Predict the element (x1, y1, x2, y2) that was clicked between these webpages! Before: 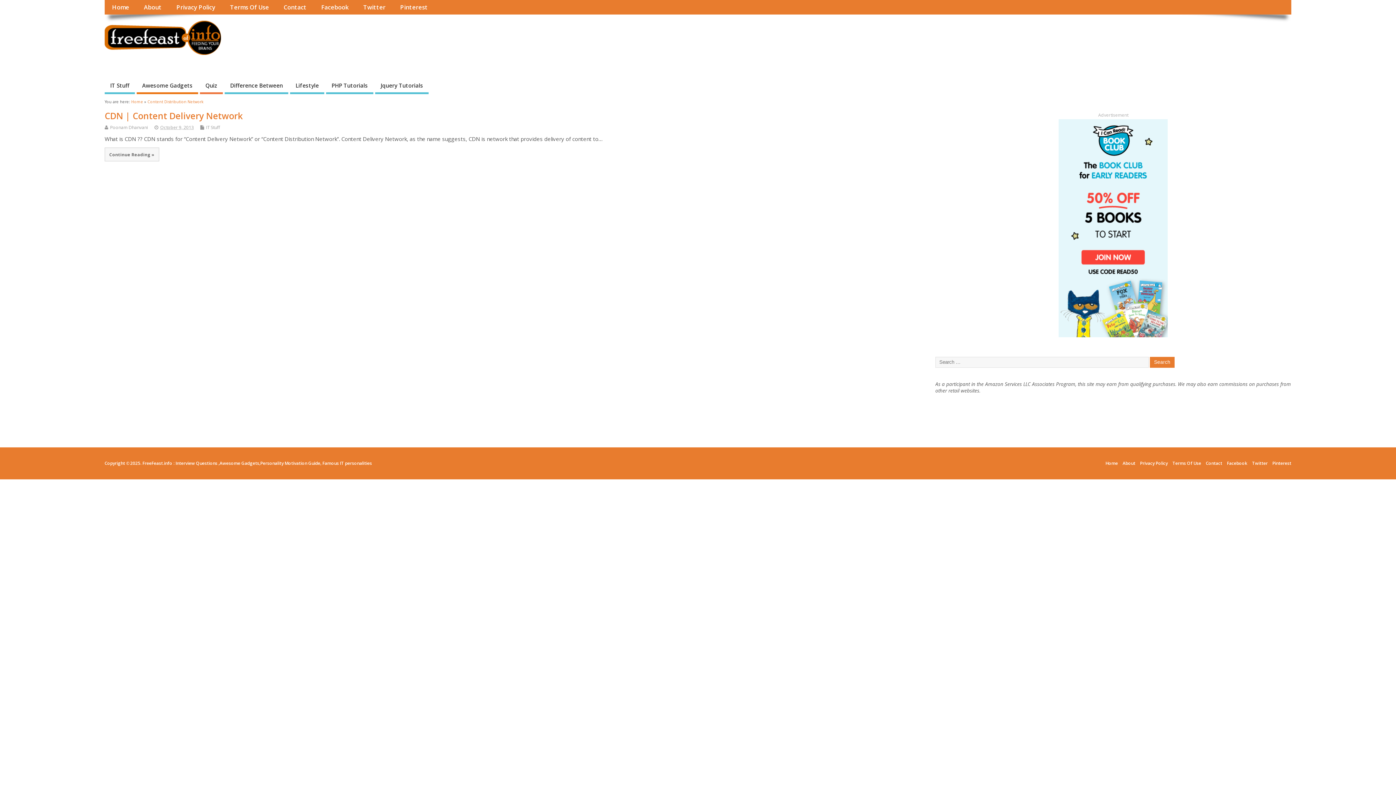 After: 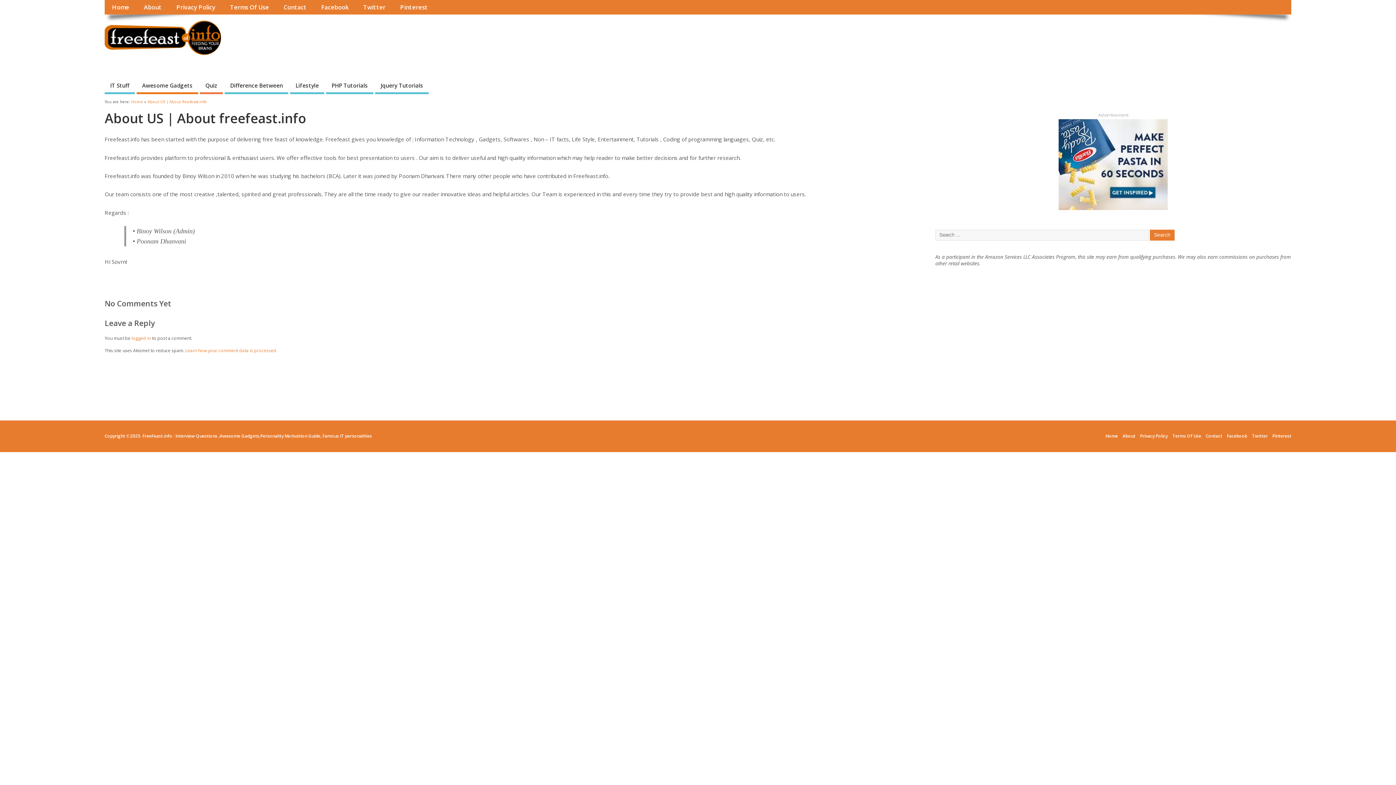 Action: label: About bbox: (136, 0, 169, 14)